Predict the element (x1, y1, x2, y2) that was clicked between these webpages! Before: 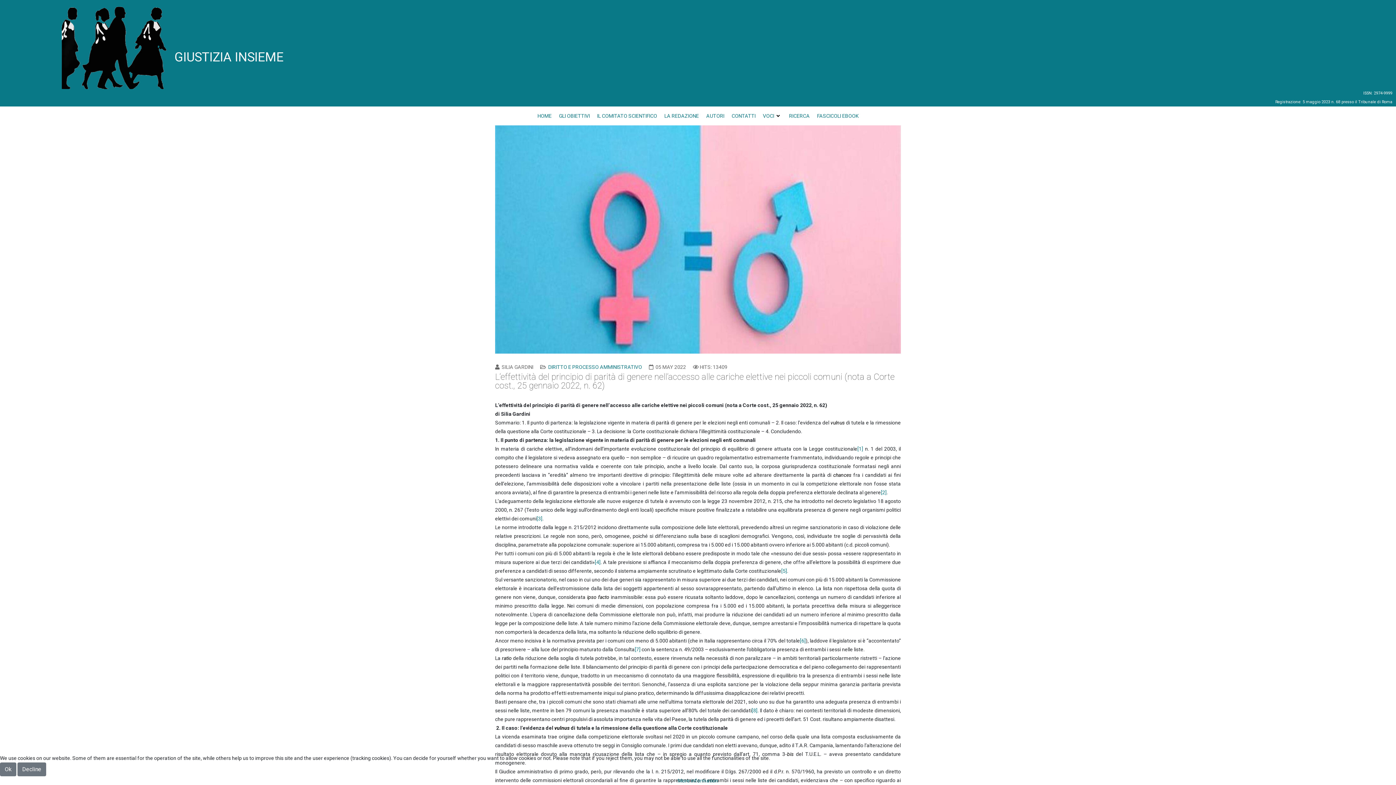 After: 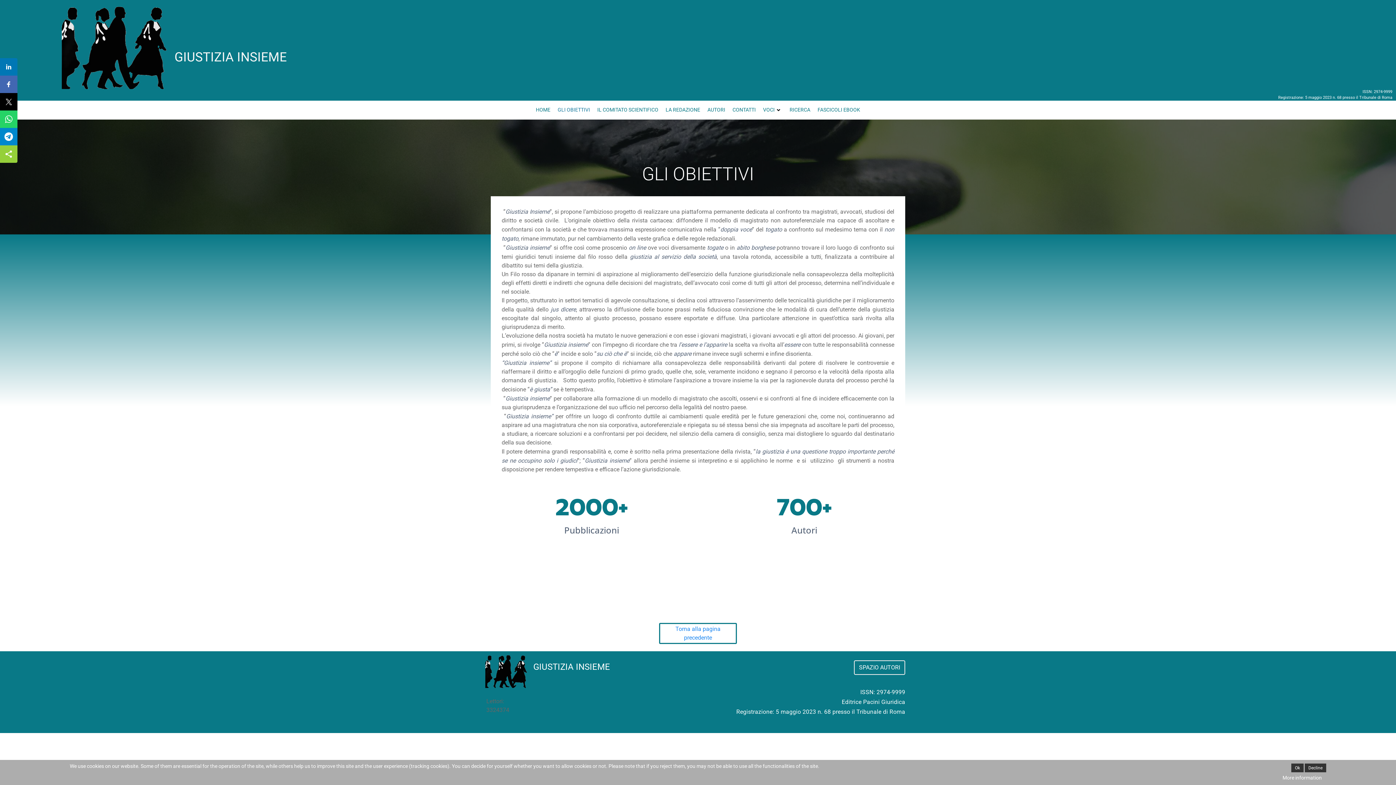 Action: label: GLI OBIETTIVI bbox: (555, 106, 593, 125)